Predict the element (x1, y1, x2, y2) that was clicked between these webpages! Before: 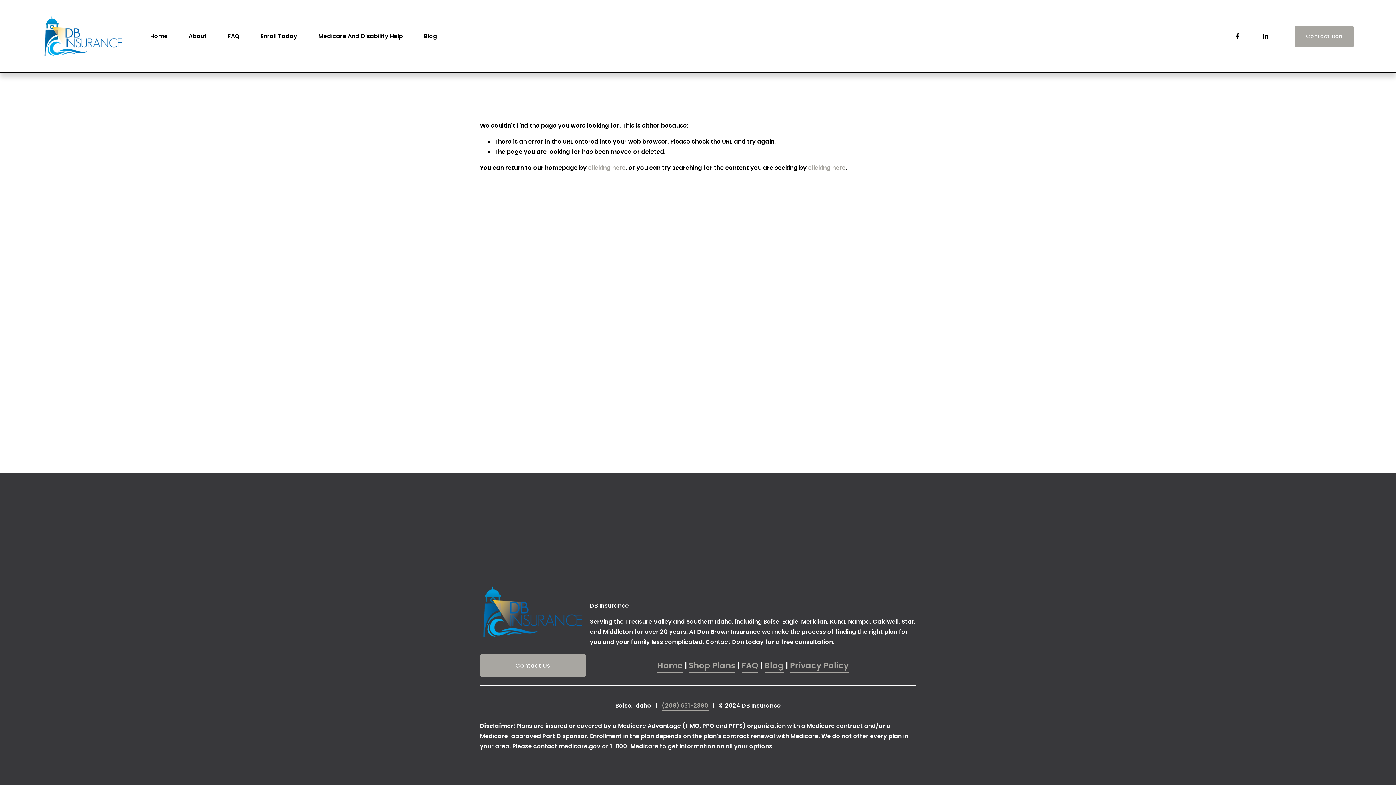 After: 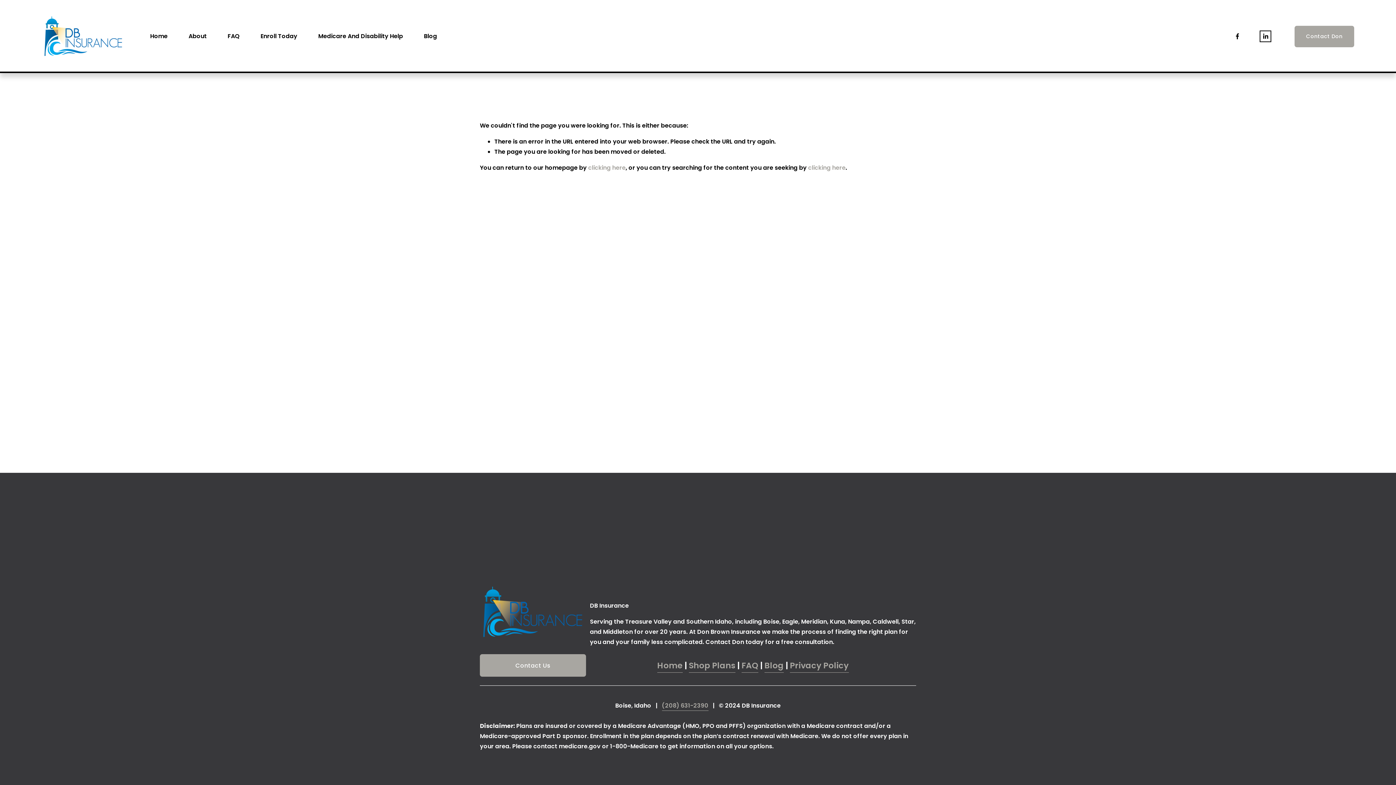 Action: label: LinkedIn bbox: (1262, 32, 1269, 40)